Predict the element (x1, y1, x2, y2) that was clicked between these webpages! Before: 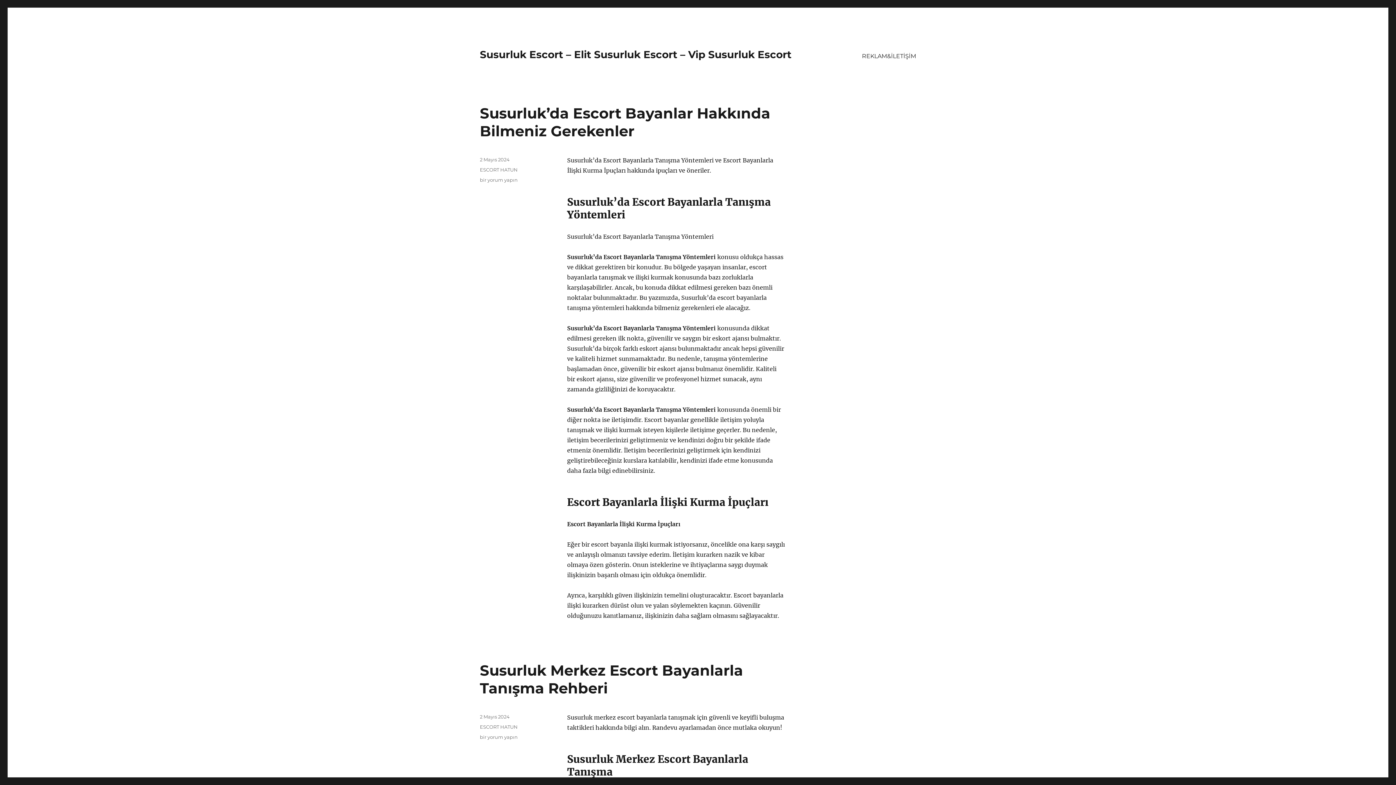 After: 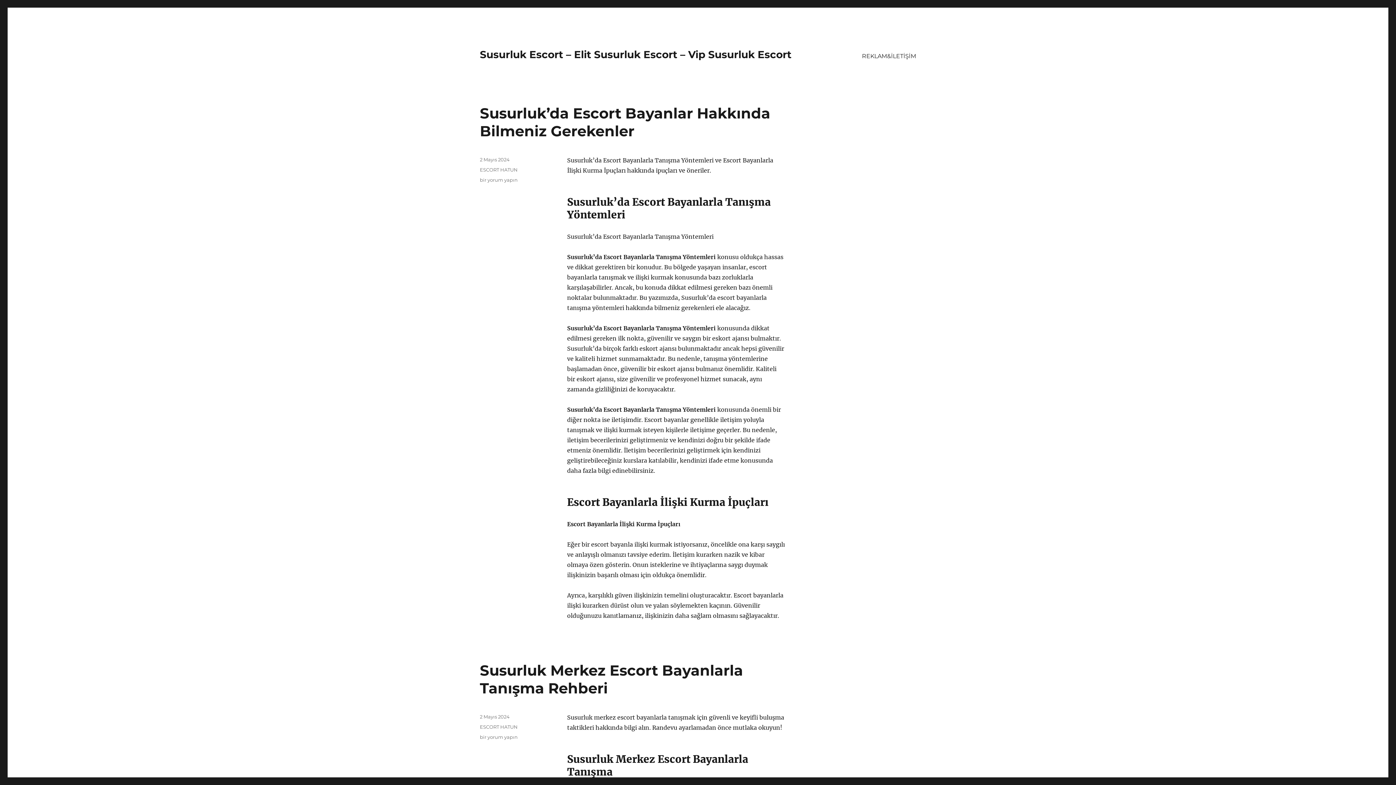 Action: label: Susurluk Escort – Elit Susurluk Escort – Vip Susurluk Escort bbox: (480, 48, 791, 60)